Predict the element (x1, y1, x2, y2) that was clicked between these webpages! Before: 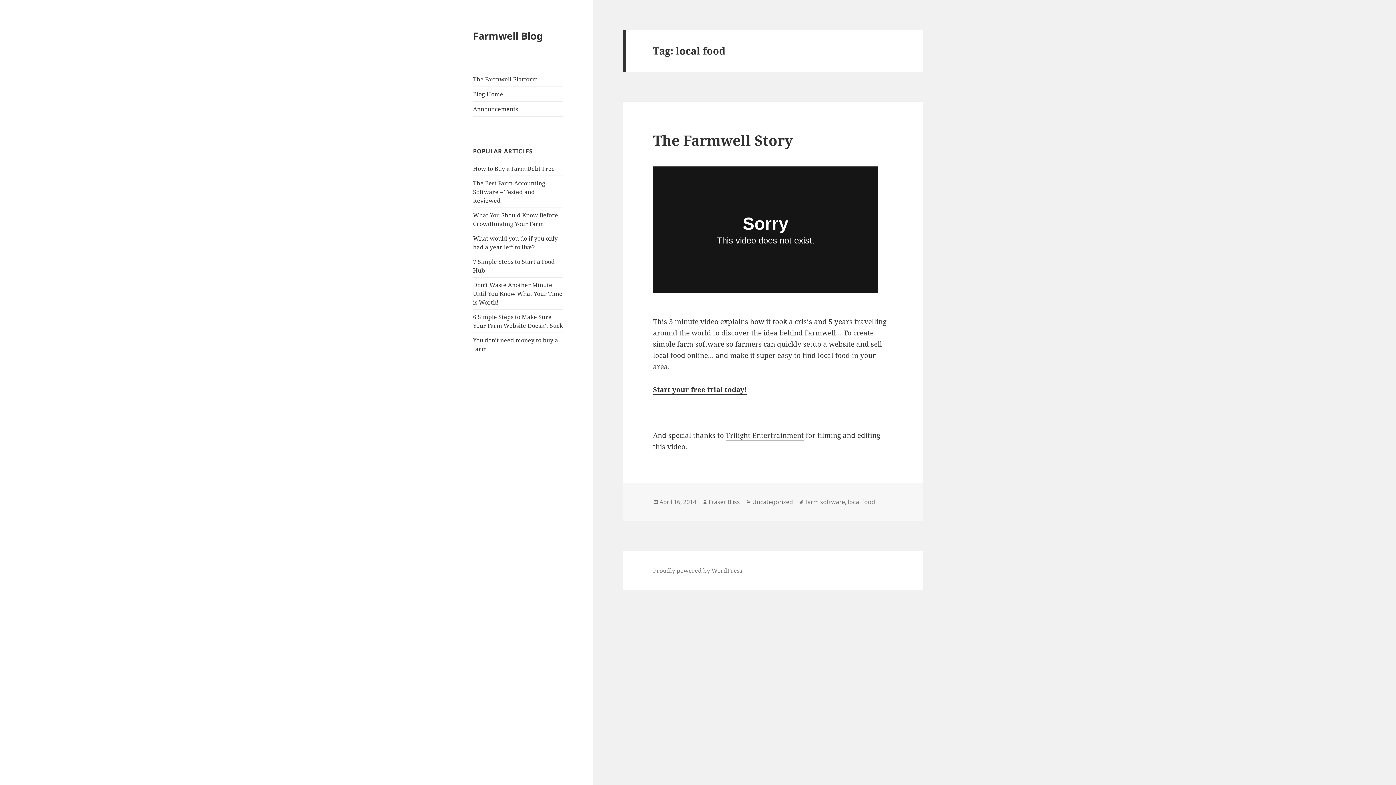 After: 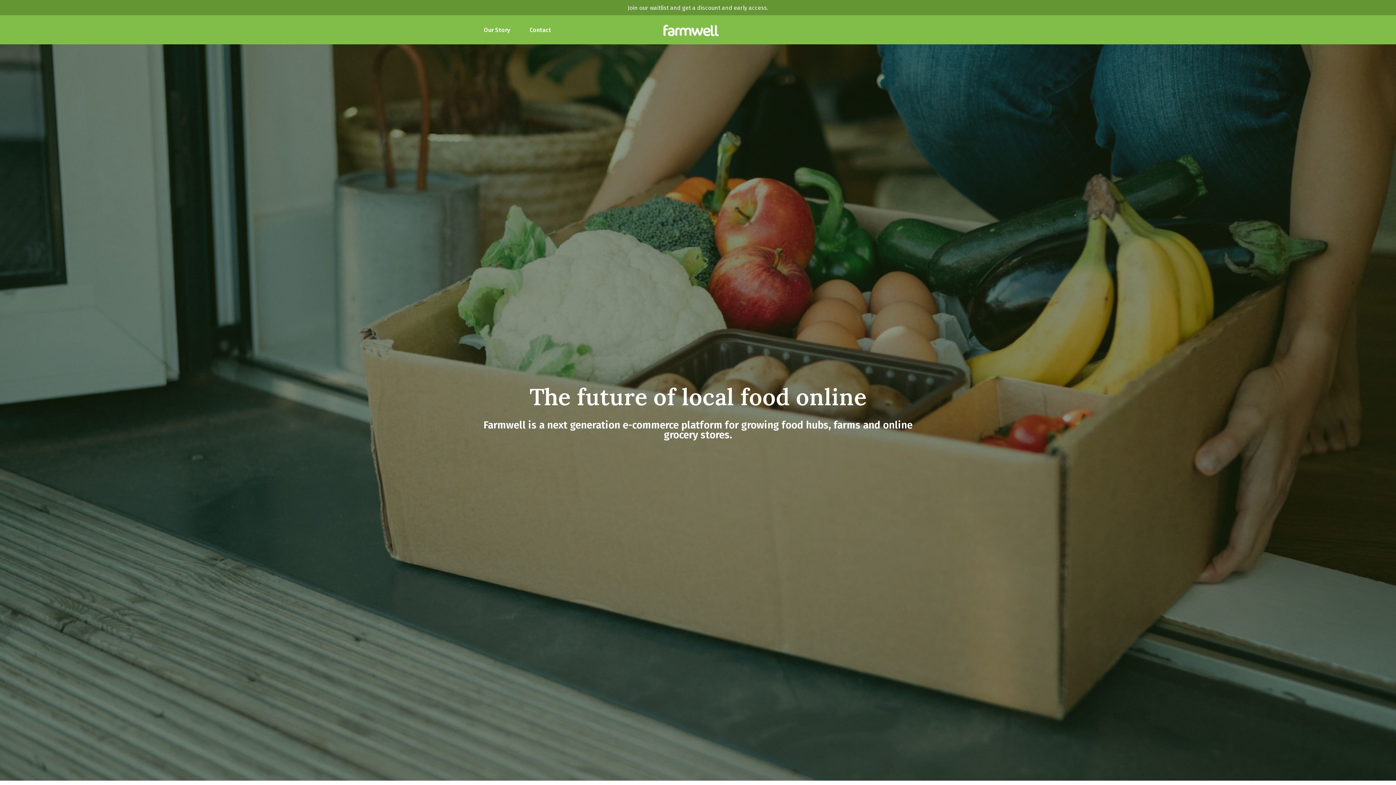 Action: bbox: (473, 72, 563, 86) label: The Farmwell Platform